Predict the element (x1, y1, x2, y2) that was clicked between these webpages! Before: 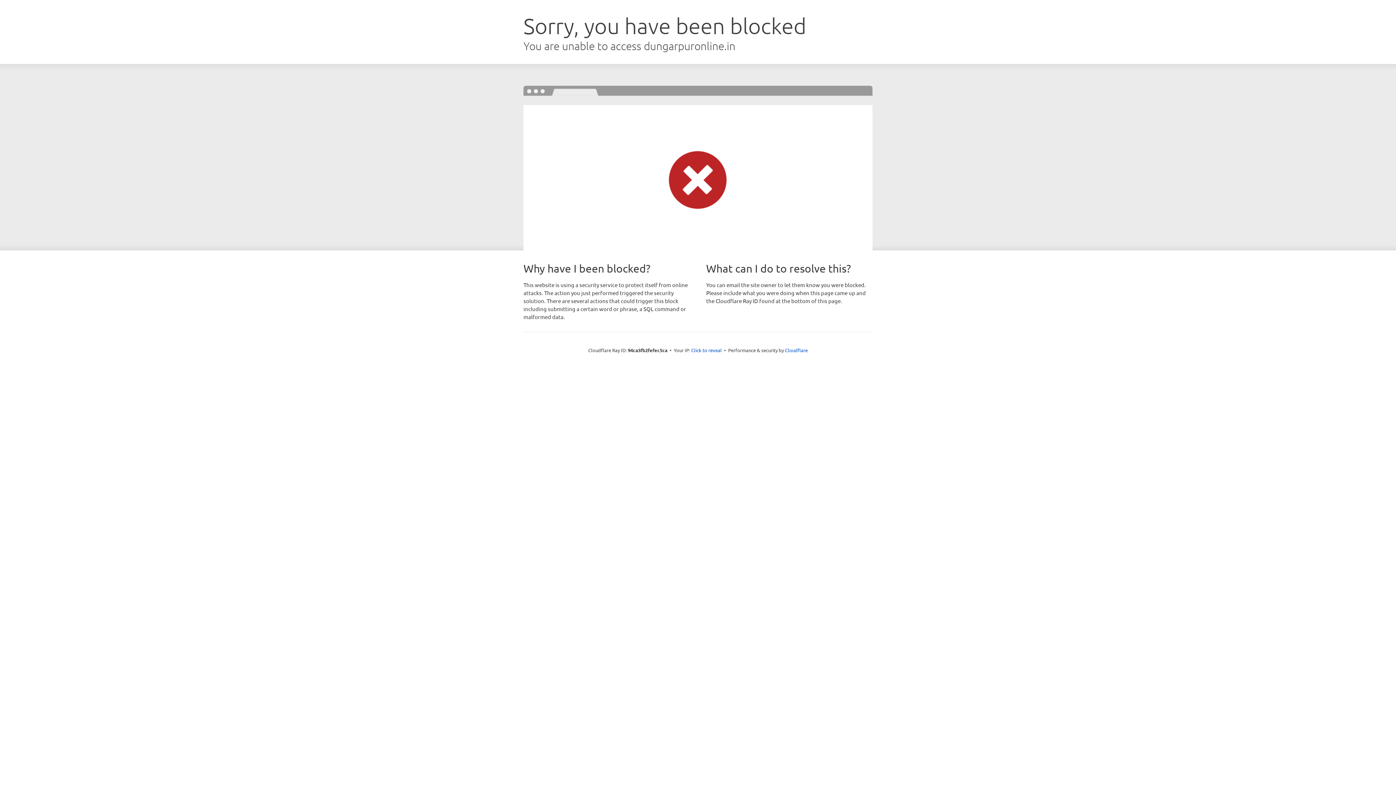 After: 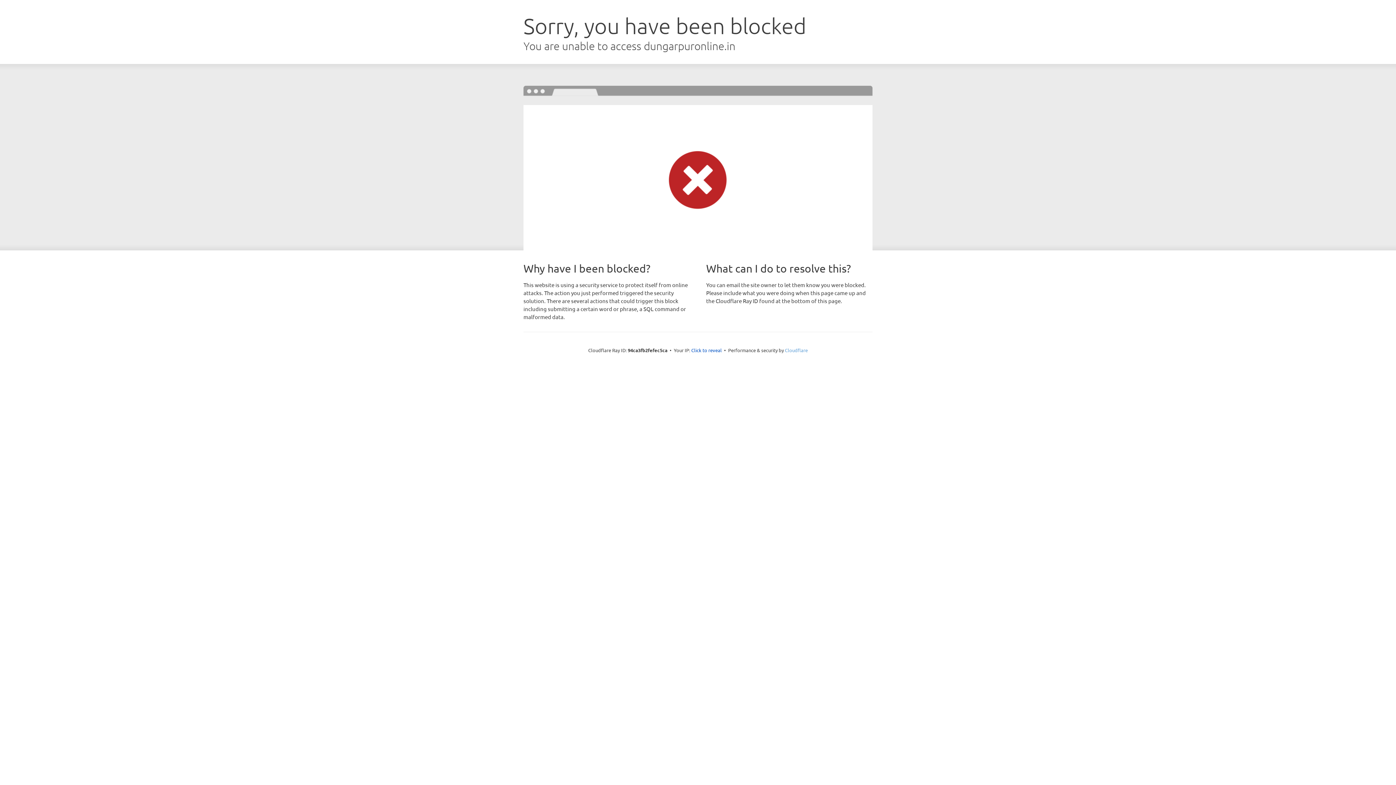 Action: bbox: (785, 347, 808, 353) label: Cloudflare